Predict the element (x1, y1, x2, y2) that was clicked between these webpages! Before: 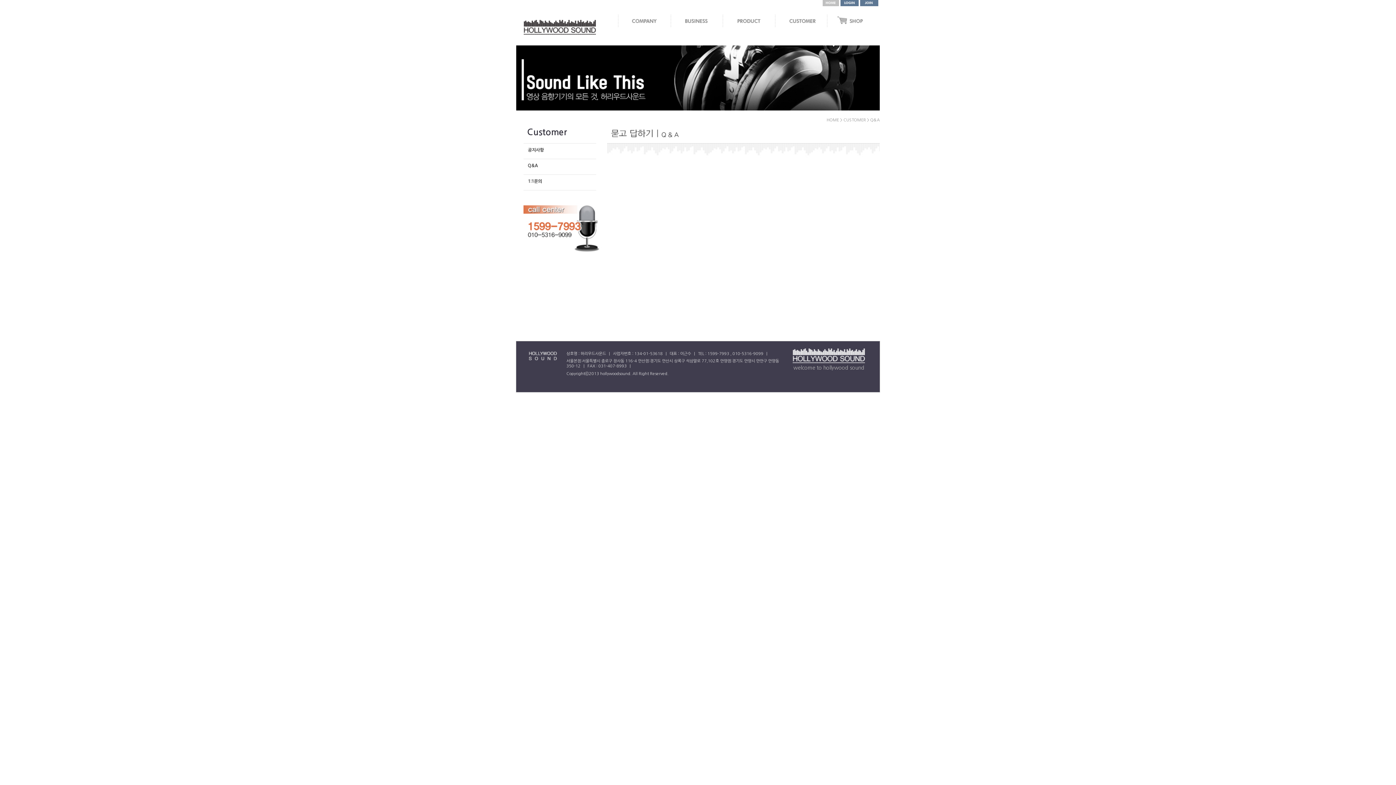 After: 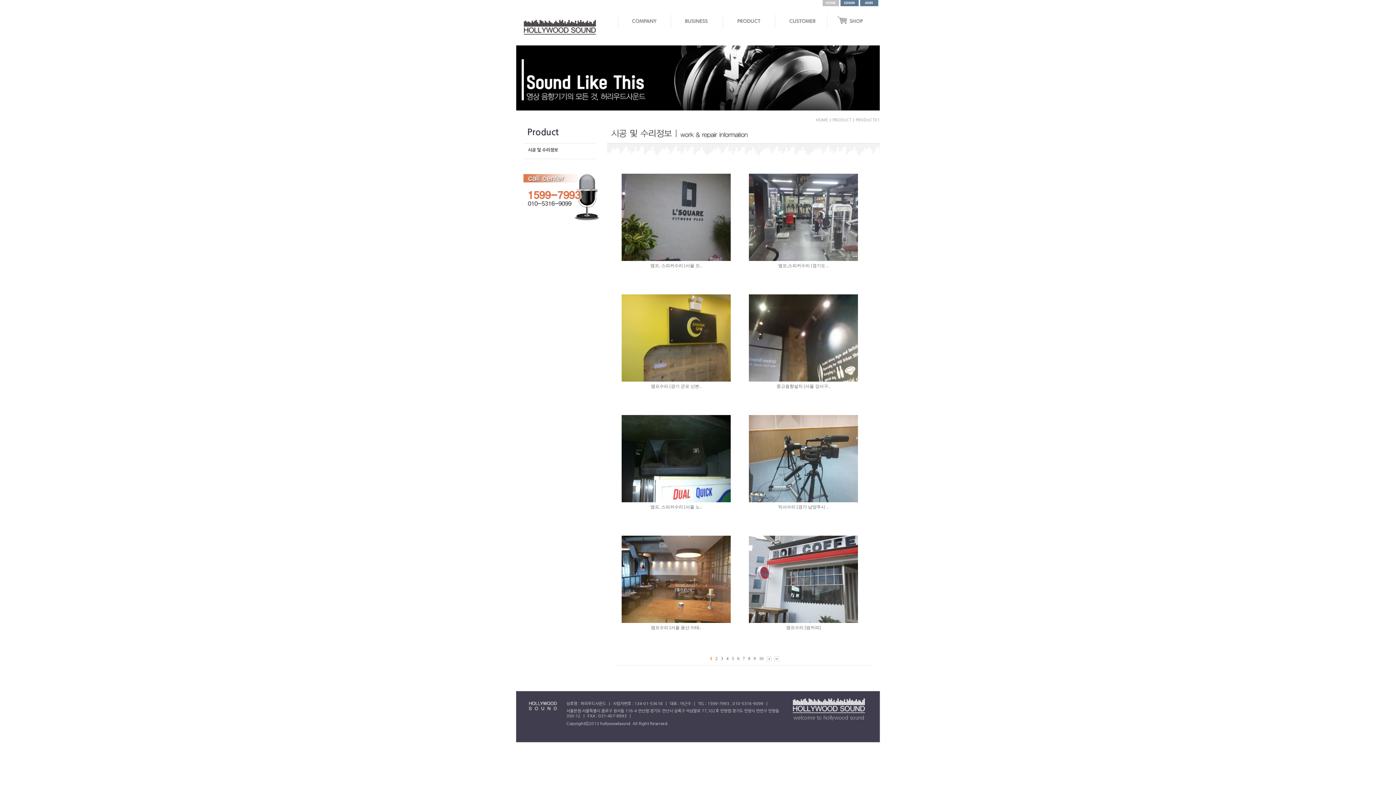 Action: bbox: (723, 22, 775, 28)